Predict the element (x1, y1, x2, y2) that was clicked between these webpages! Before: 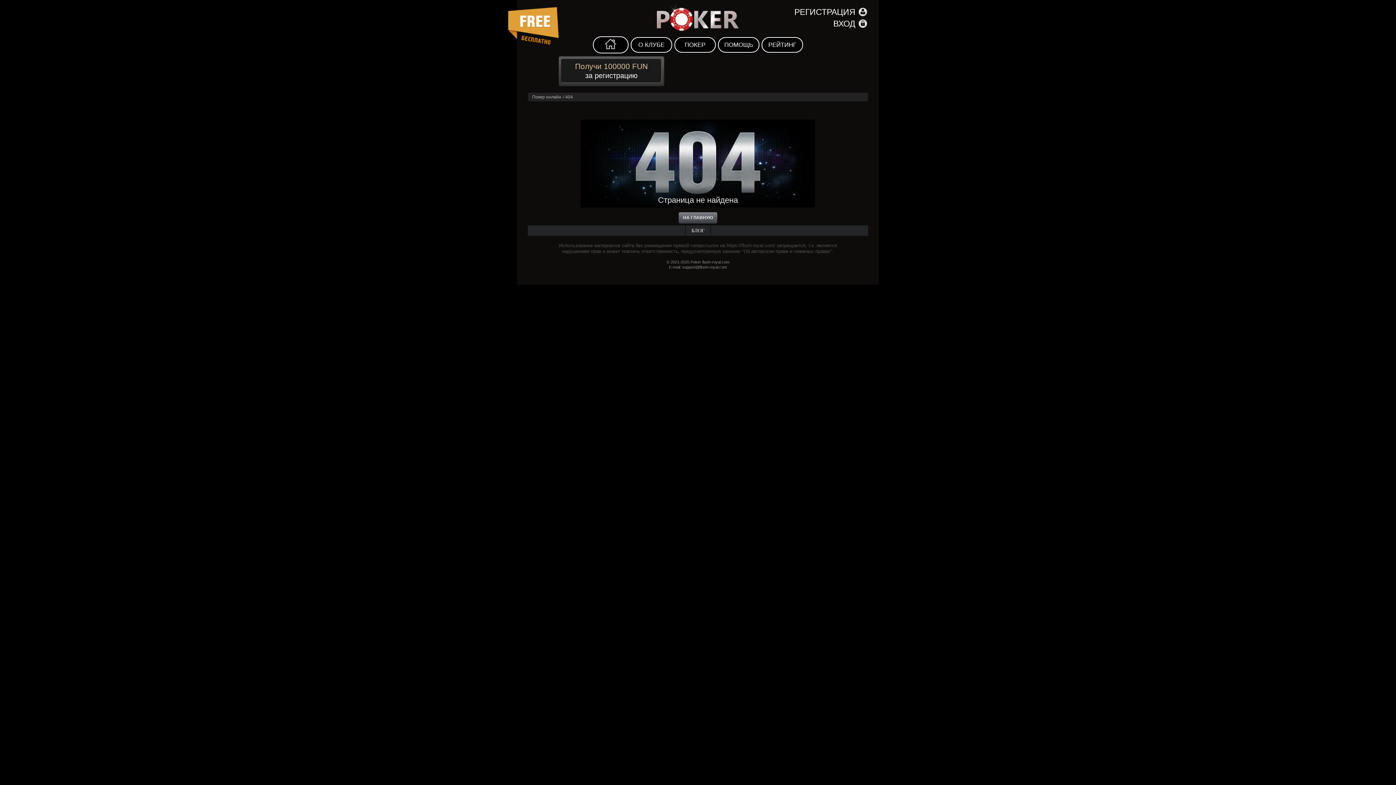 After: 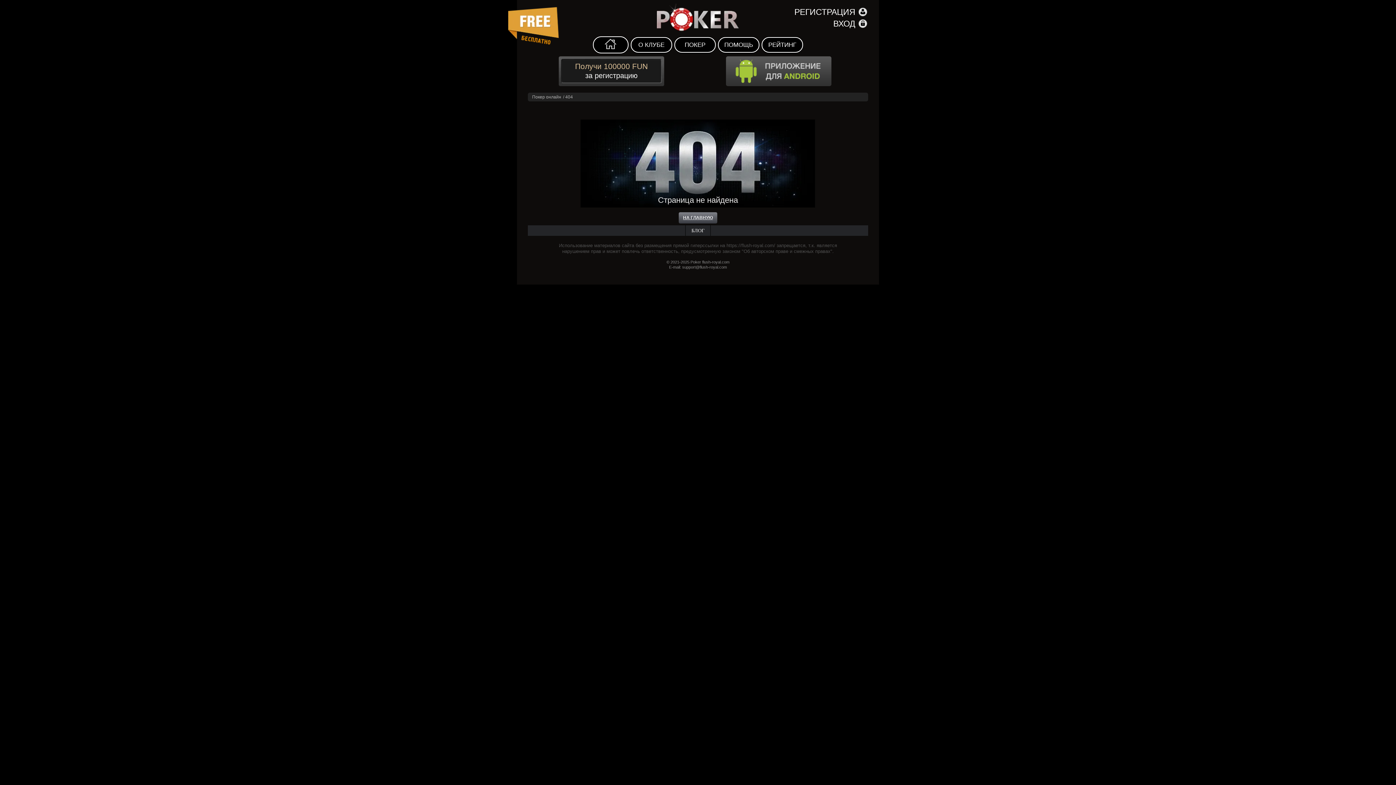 Action: bbox: (678, 177, 717, 189) label: НА ГЛАВНУЮ